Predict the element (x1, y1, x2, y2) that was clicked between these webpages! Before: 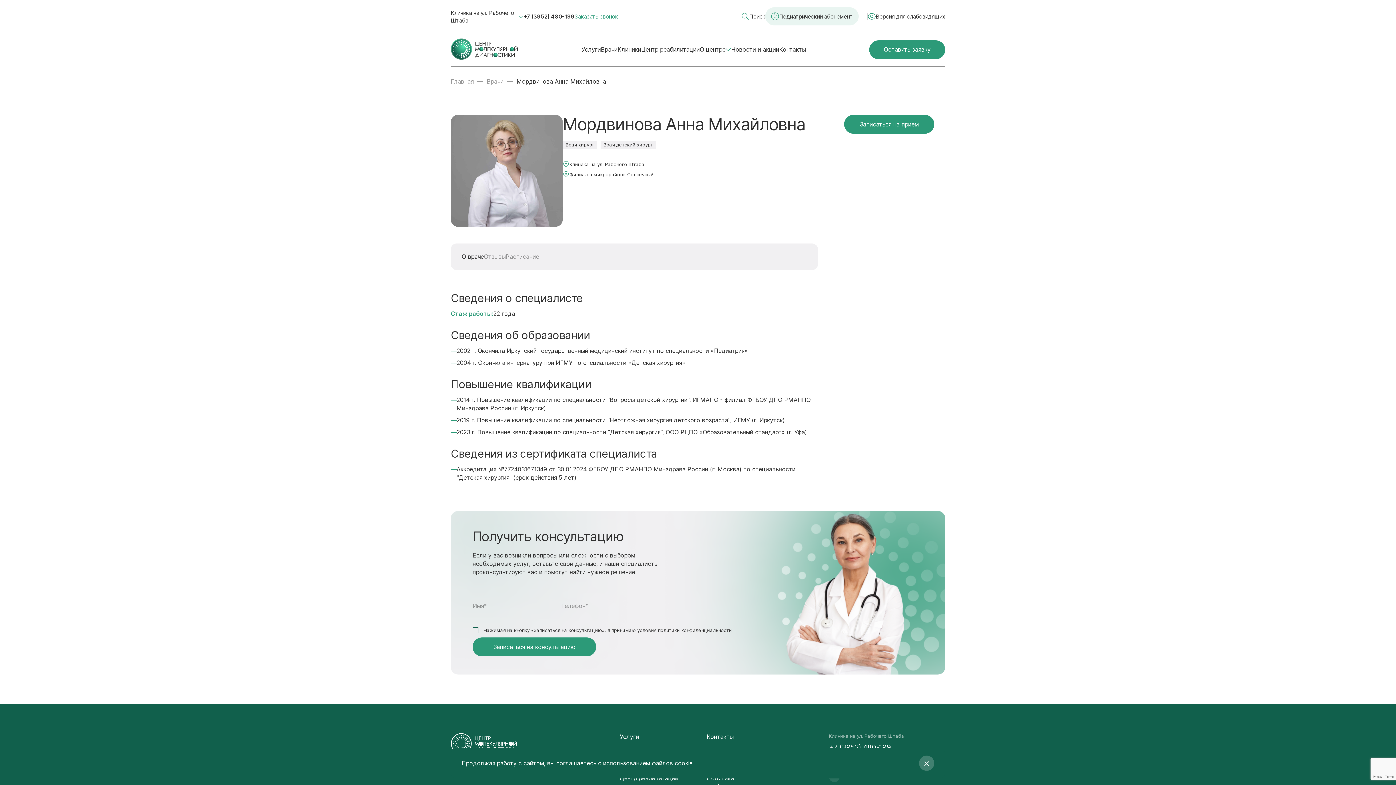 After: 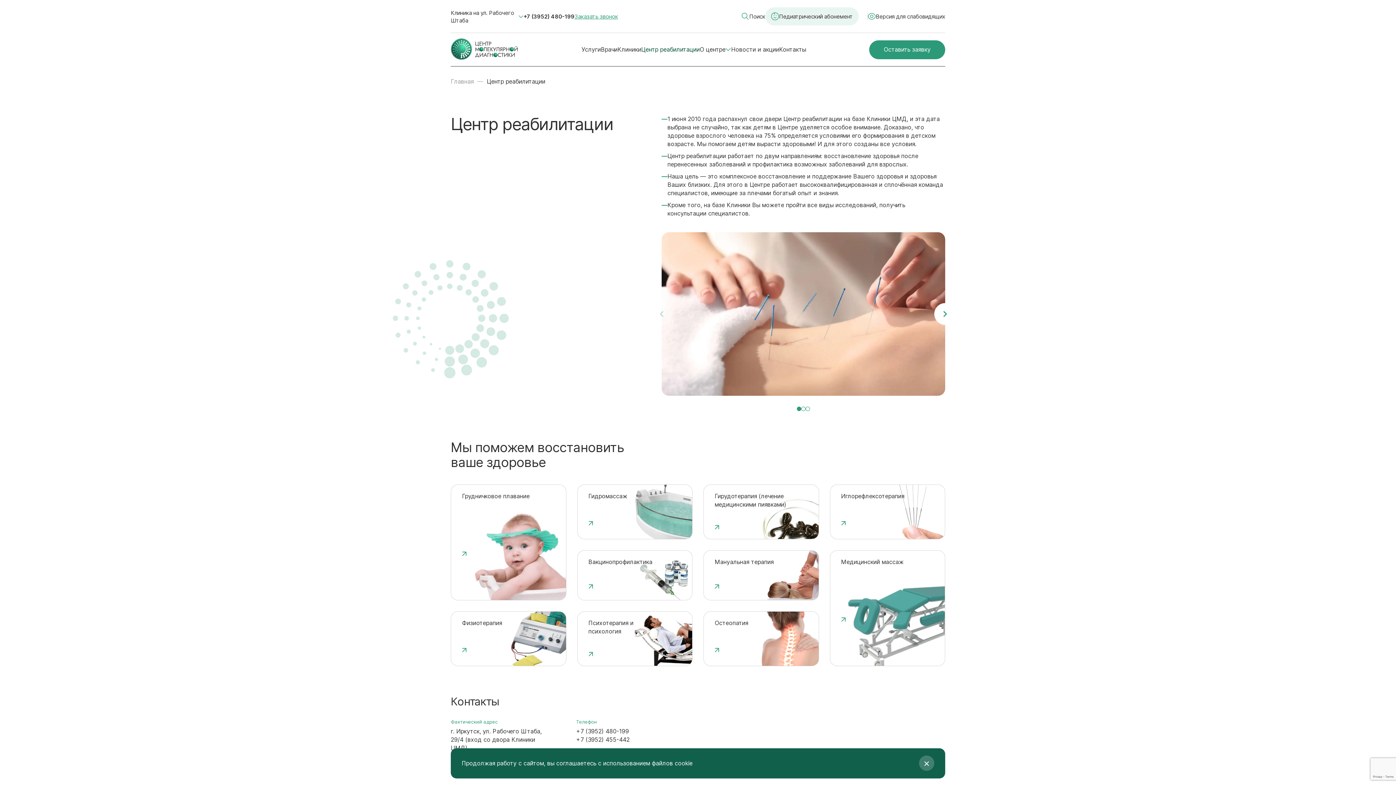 Action: bbox: (641, 45, 699, 53) label: Центр реабилитации